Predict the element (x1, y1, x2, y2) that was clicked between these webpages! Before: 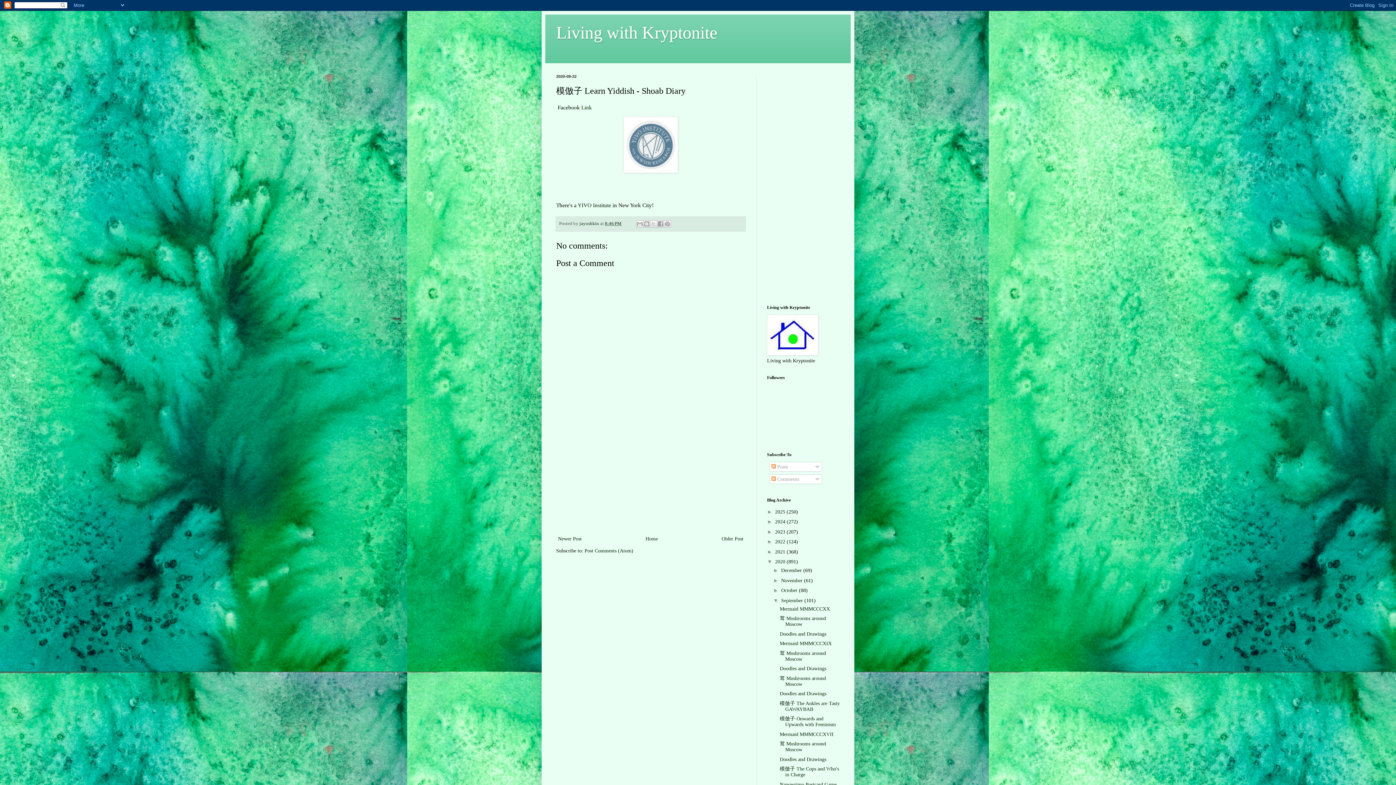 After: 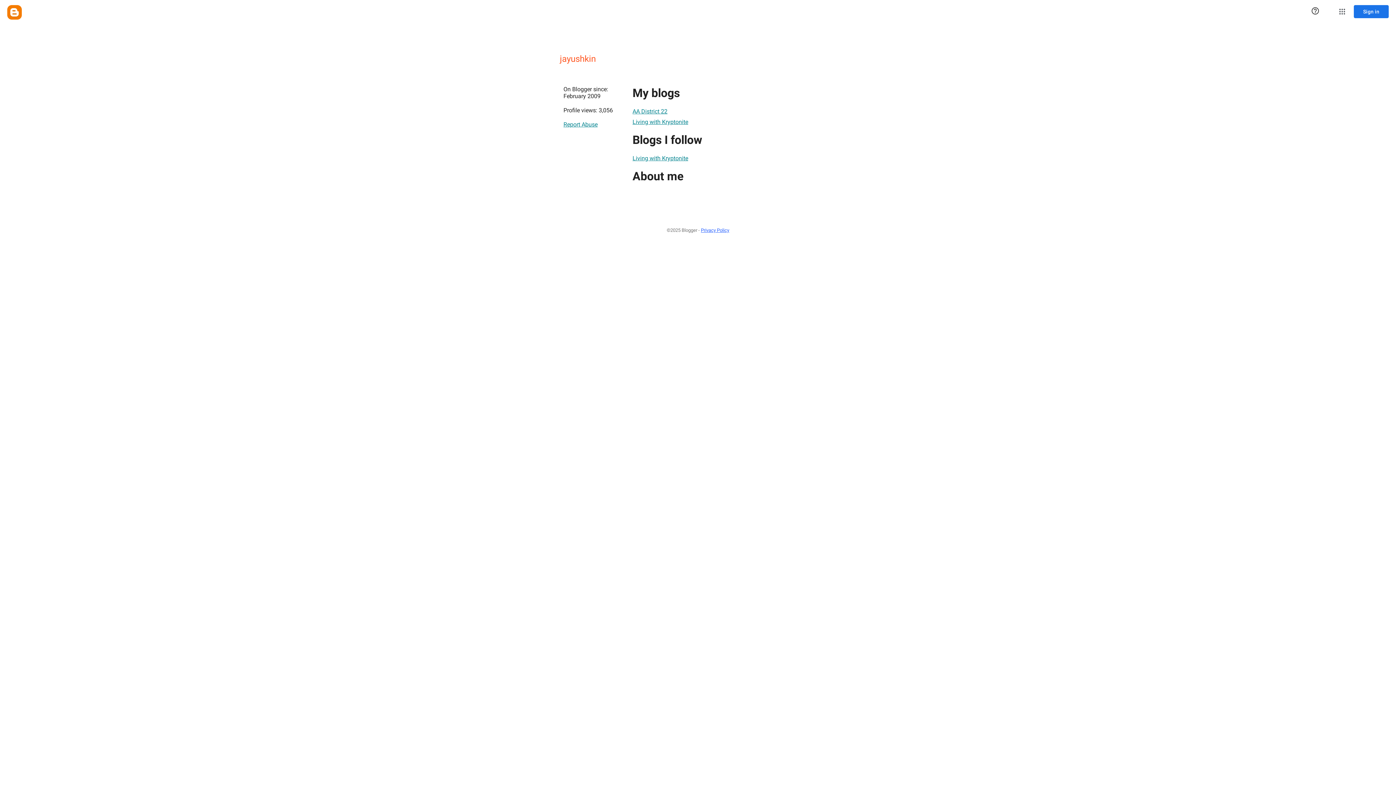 Action: label: jayushkin  bbox: (579, 221, 600, 226)